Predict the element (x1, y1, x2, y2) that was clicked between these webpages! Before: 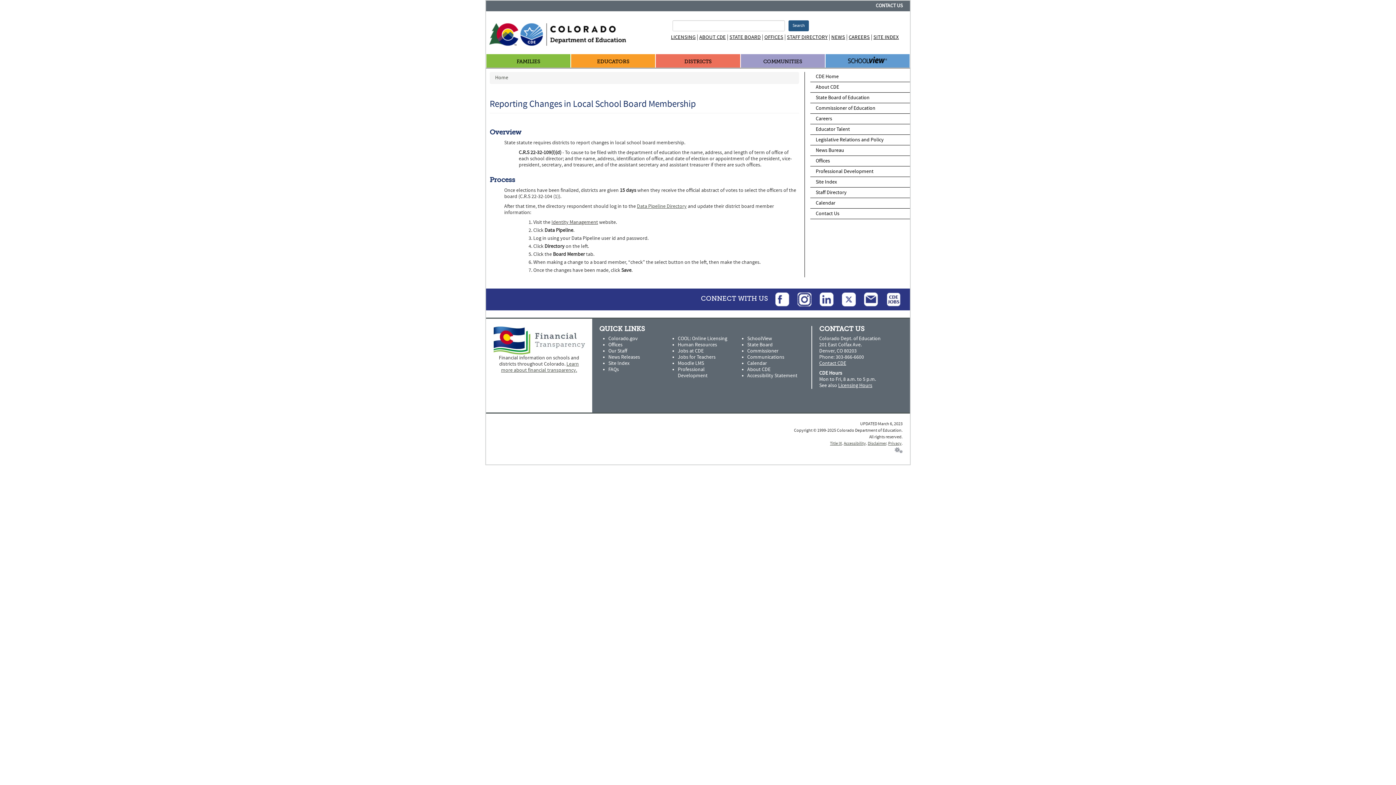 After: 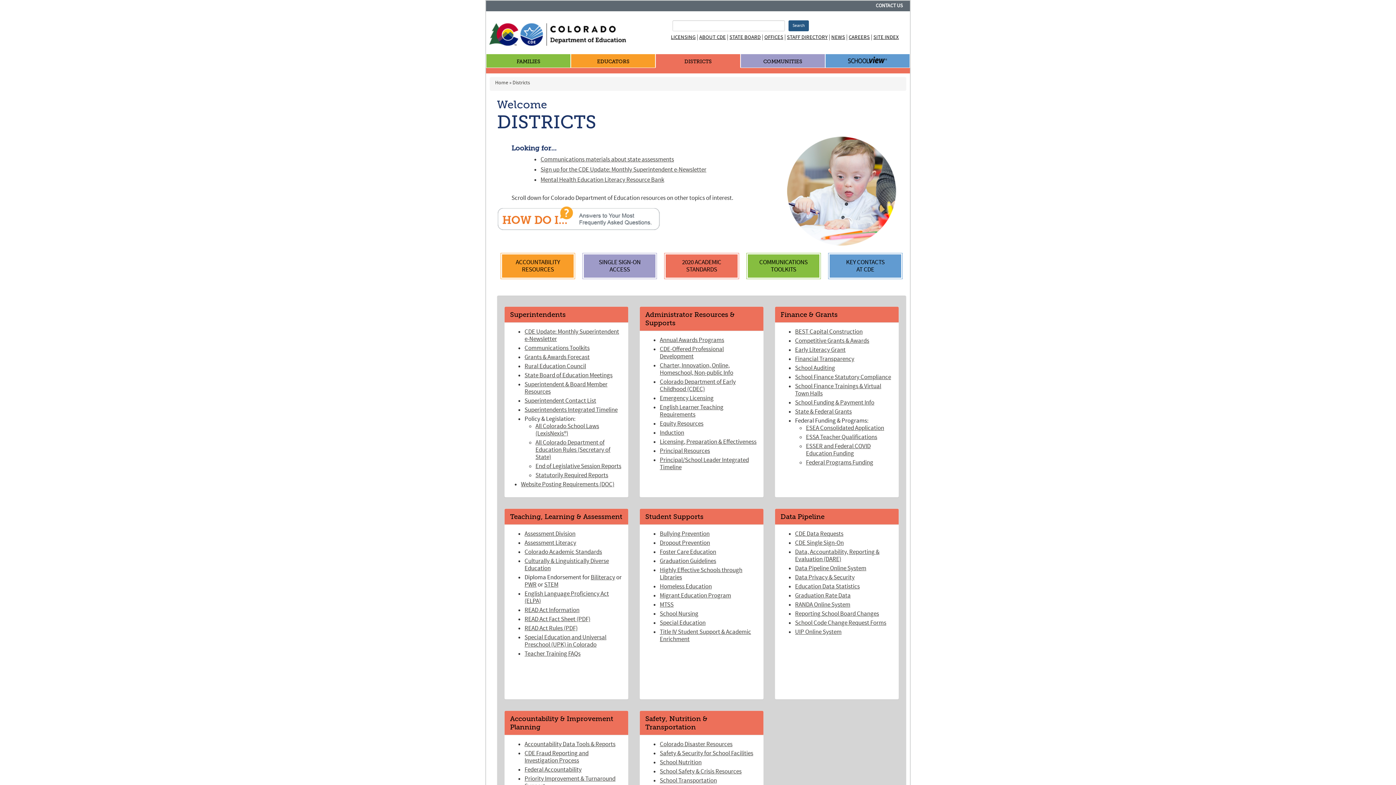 Action: label: DISTRICTS bbox: (656, 54, 740, 67)